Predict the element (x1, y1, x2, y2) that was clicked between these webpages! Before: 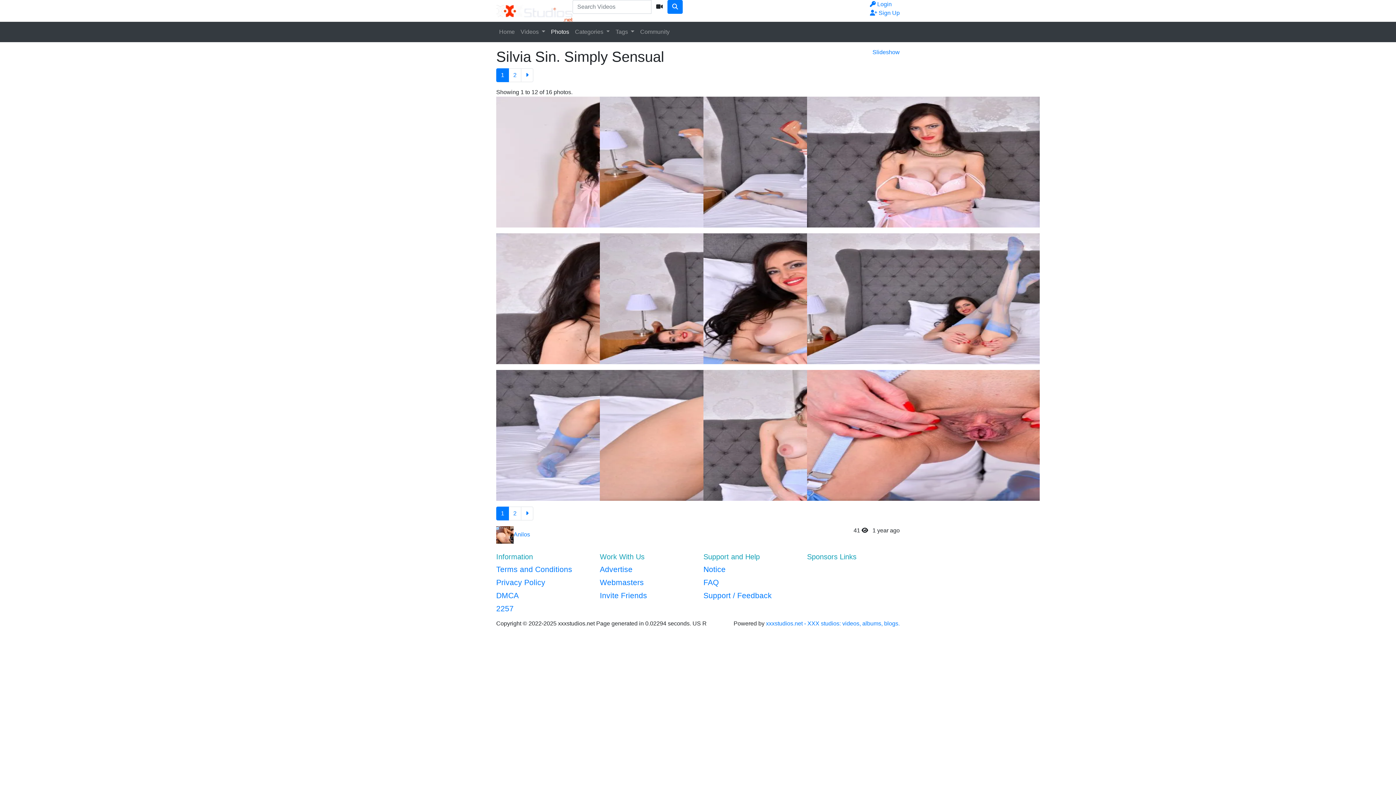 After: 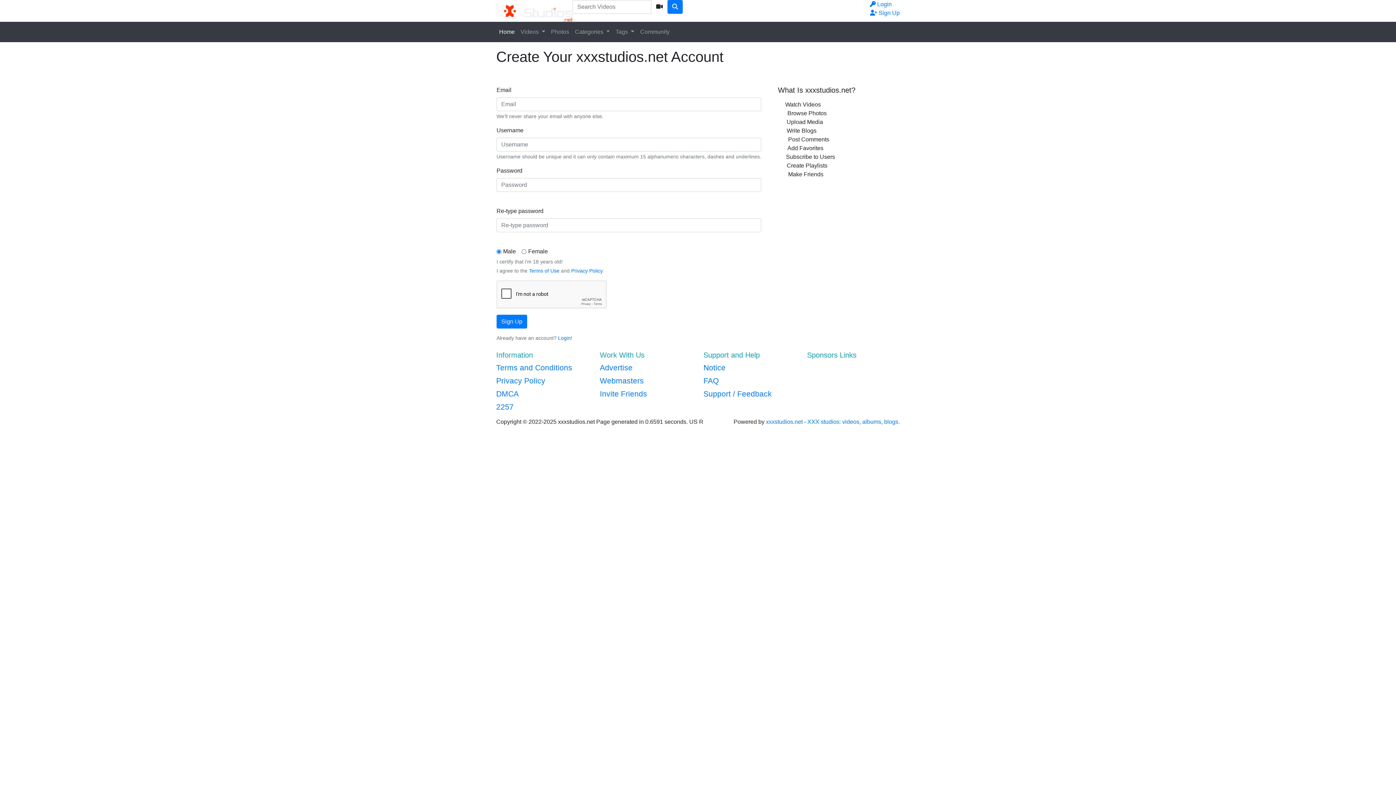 Action: bbox: (870, 9, 900, 16) label: signup